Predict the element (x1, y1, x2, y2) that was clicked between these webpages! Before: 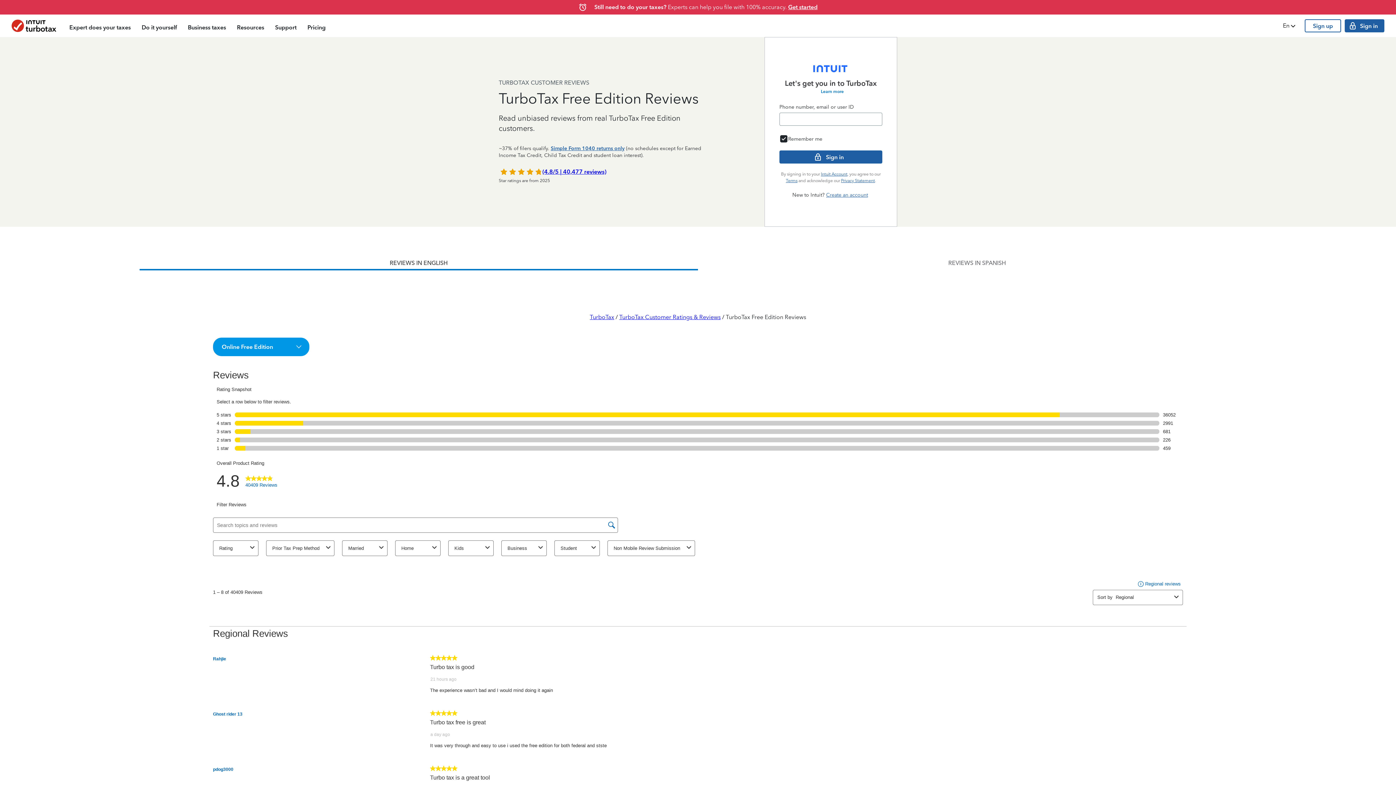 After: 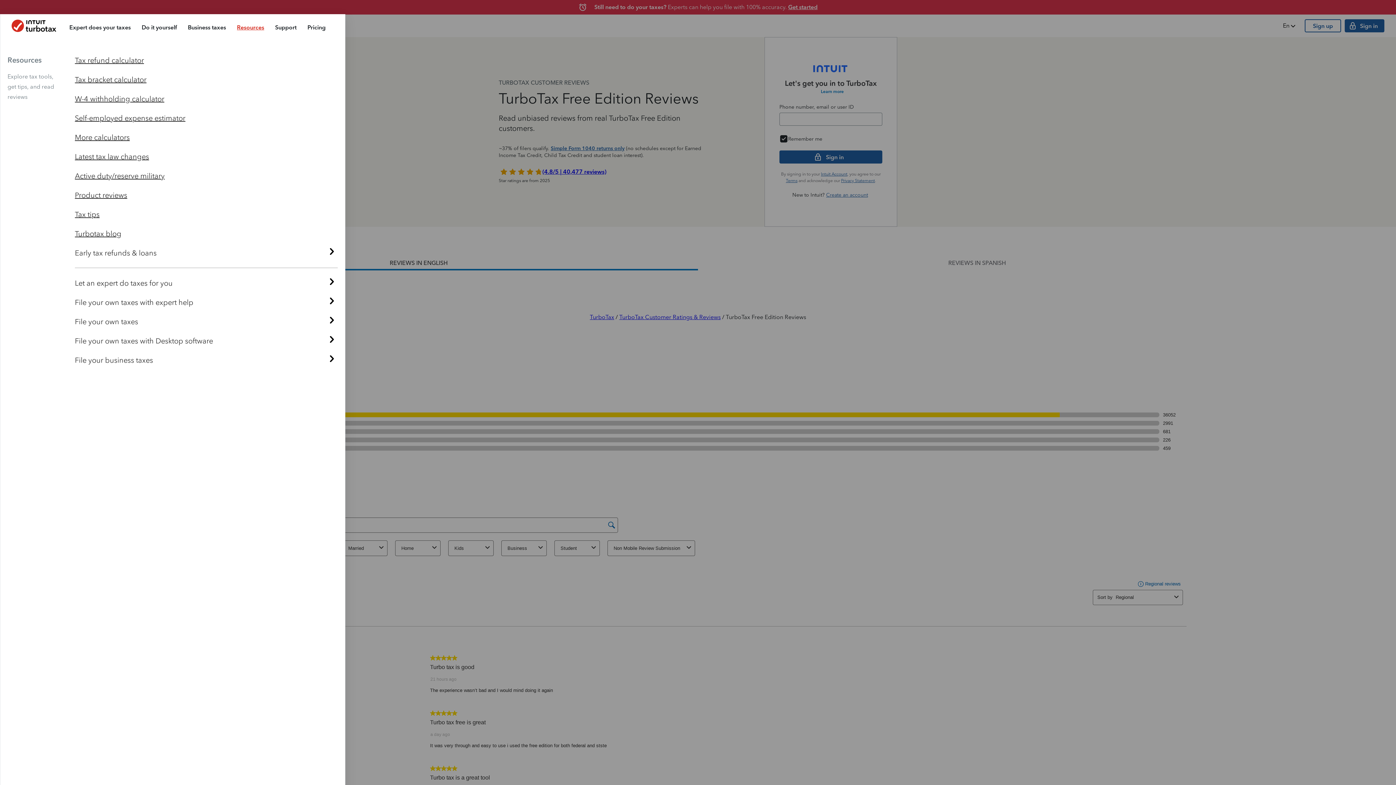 Action: label: Resources bbox: (231, 16, 269, 37)